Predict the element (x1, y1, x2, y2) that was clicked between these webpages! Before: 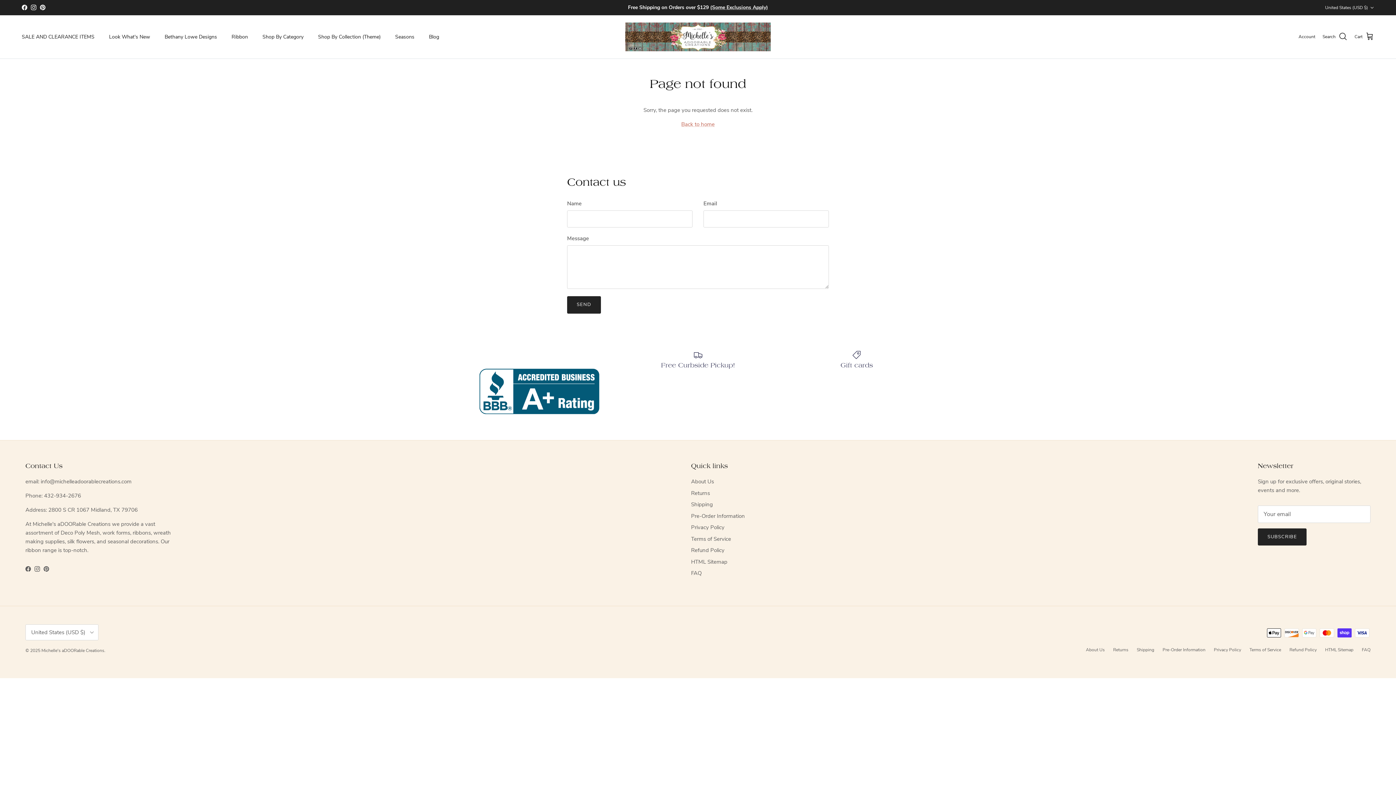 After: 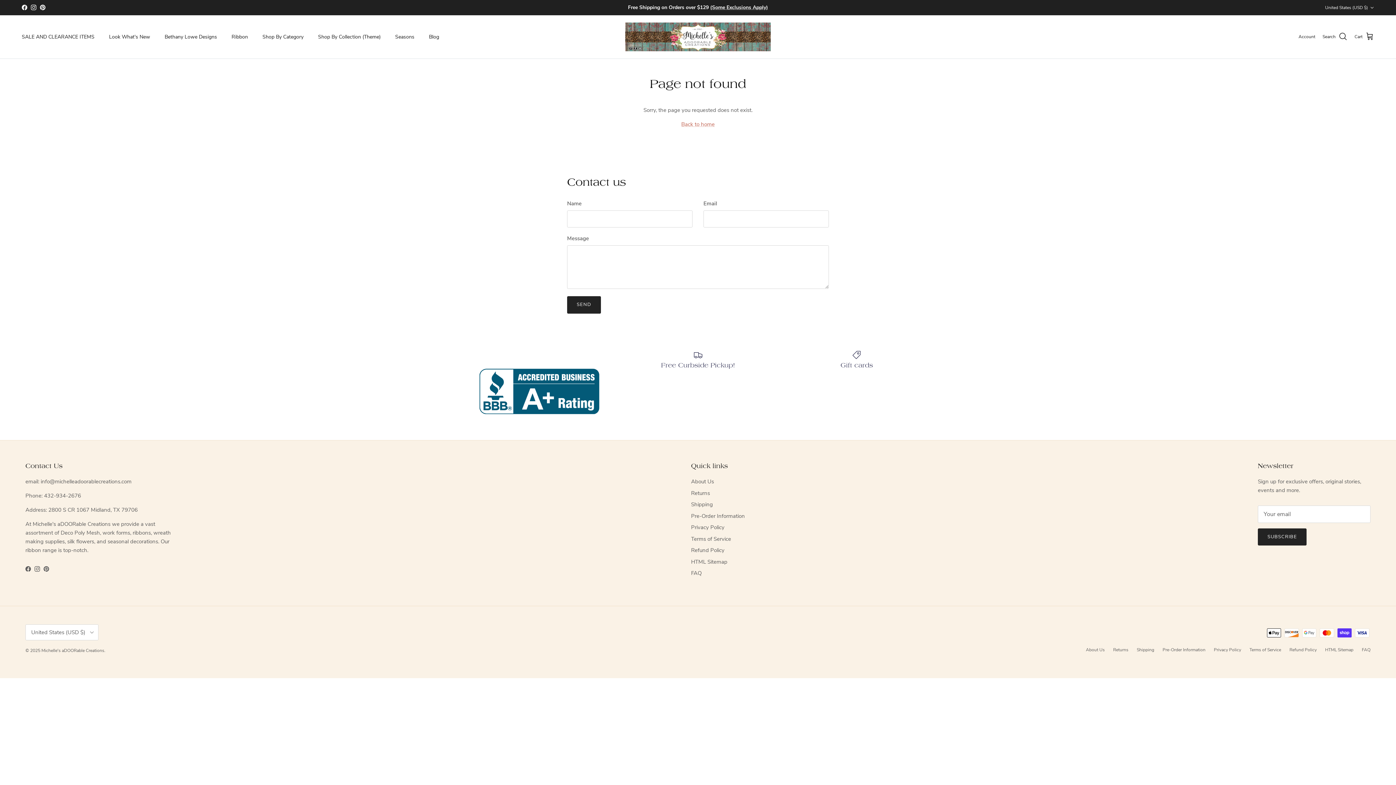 Action: bbox: (25, 566, 30, 572) label: Facebook